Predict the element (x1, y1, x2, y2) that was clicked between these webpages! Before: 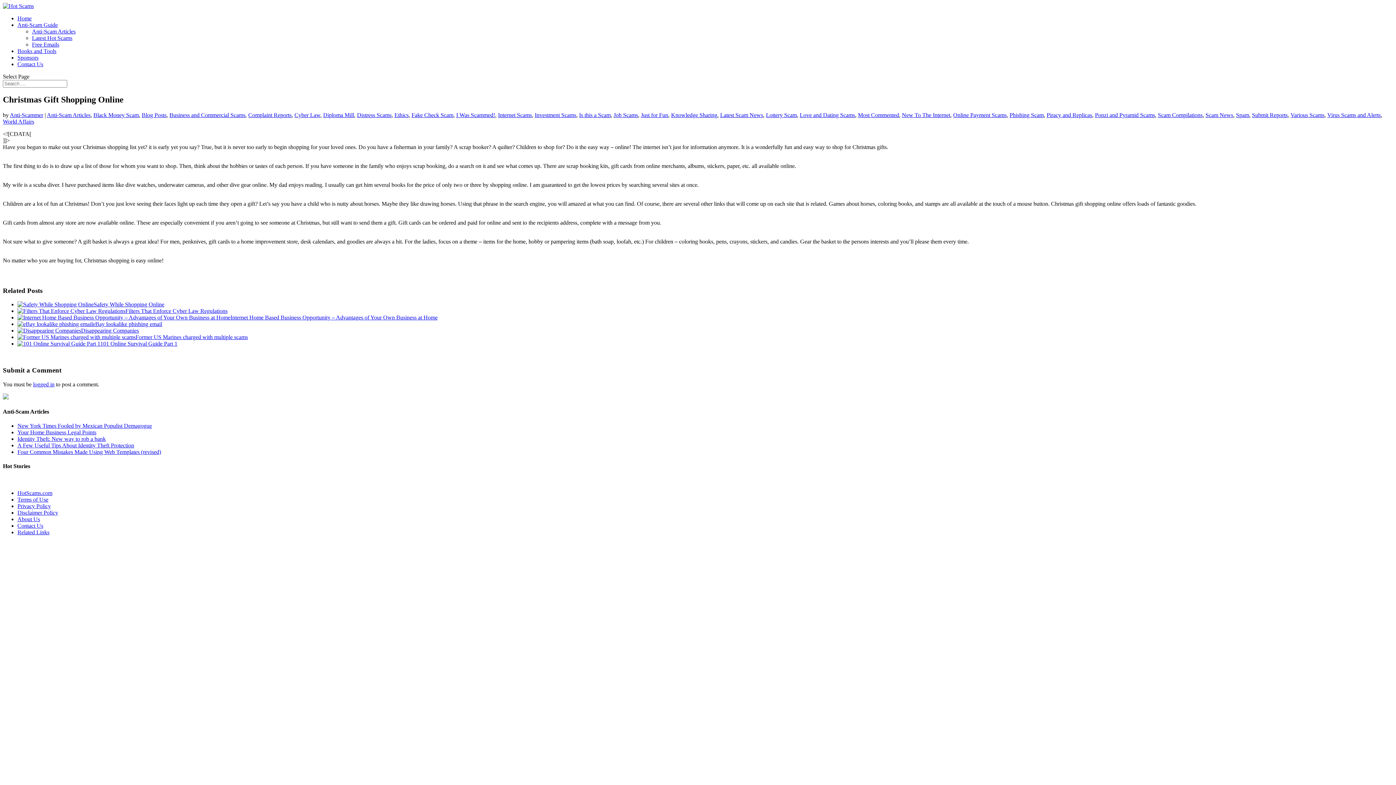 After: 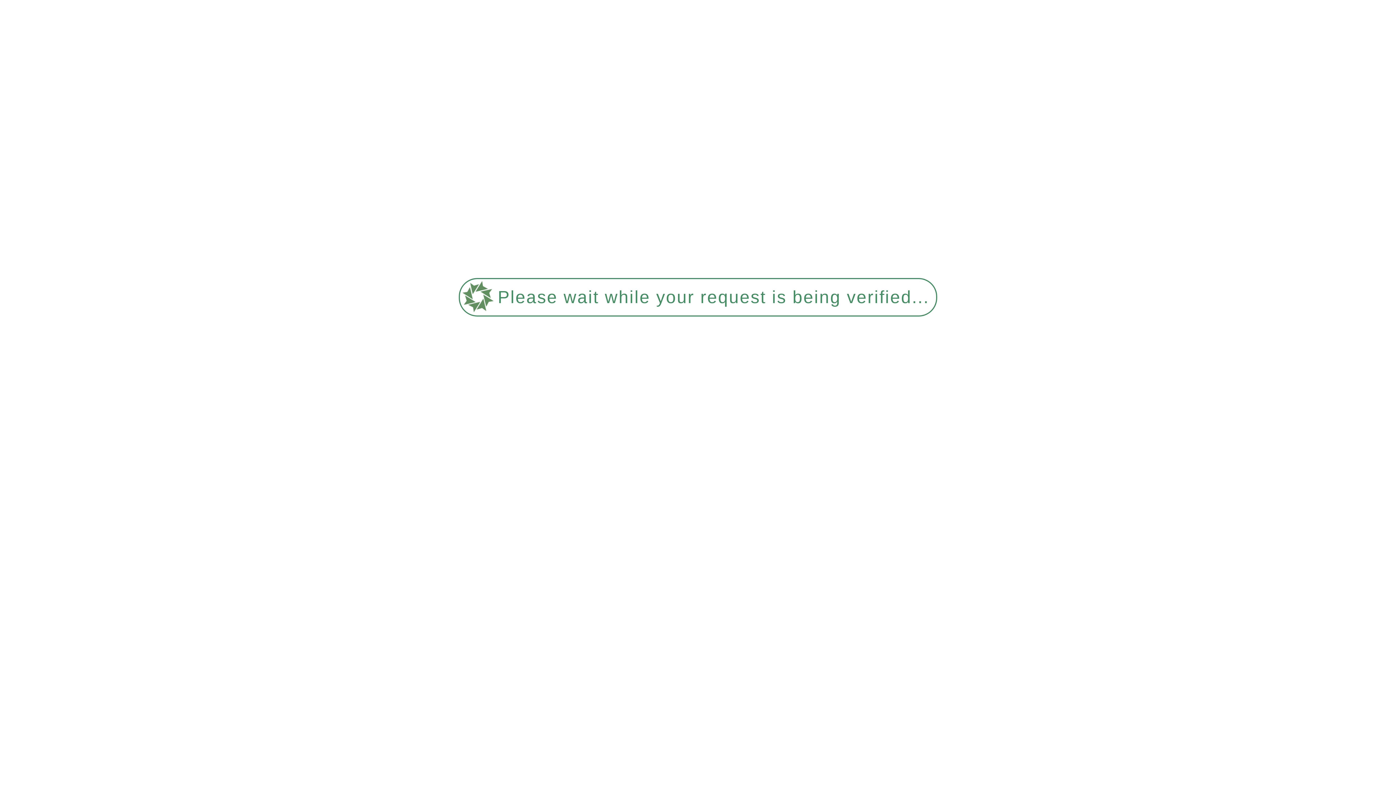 Action: label: Business and Commercial Scams bbox: (169, 111, 245, 118)